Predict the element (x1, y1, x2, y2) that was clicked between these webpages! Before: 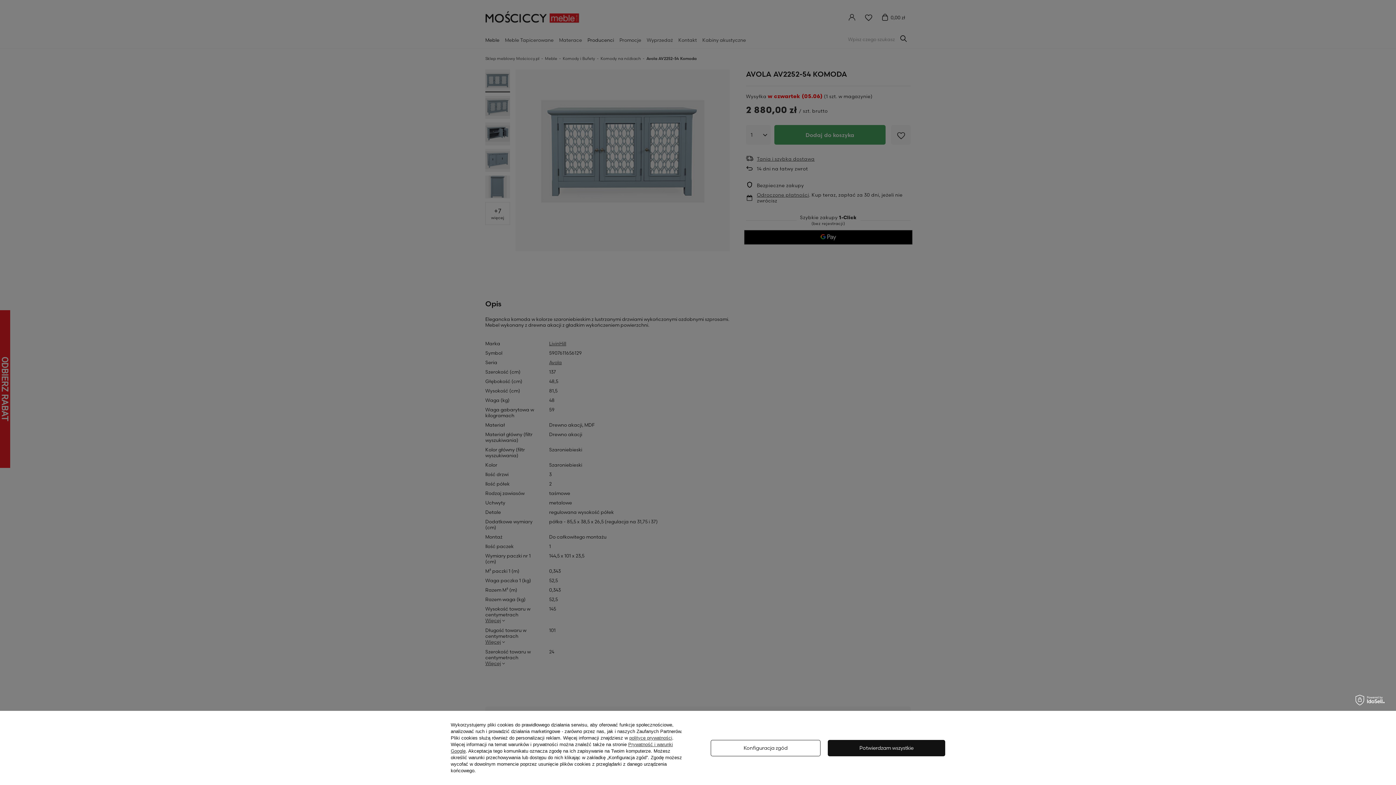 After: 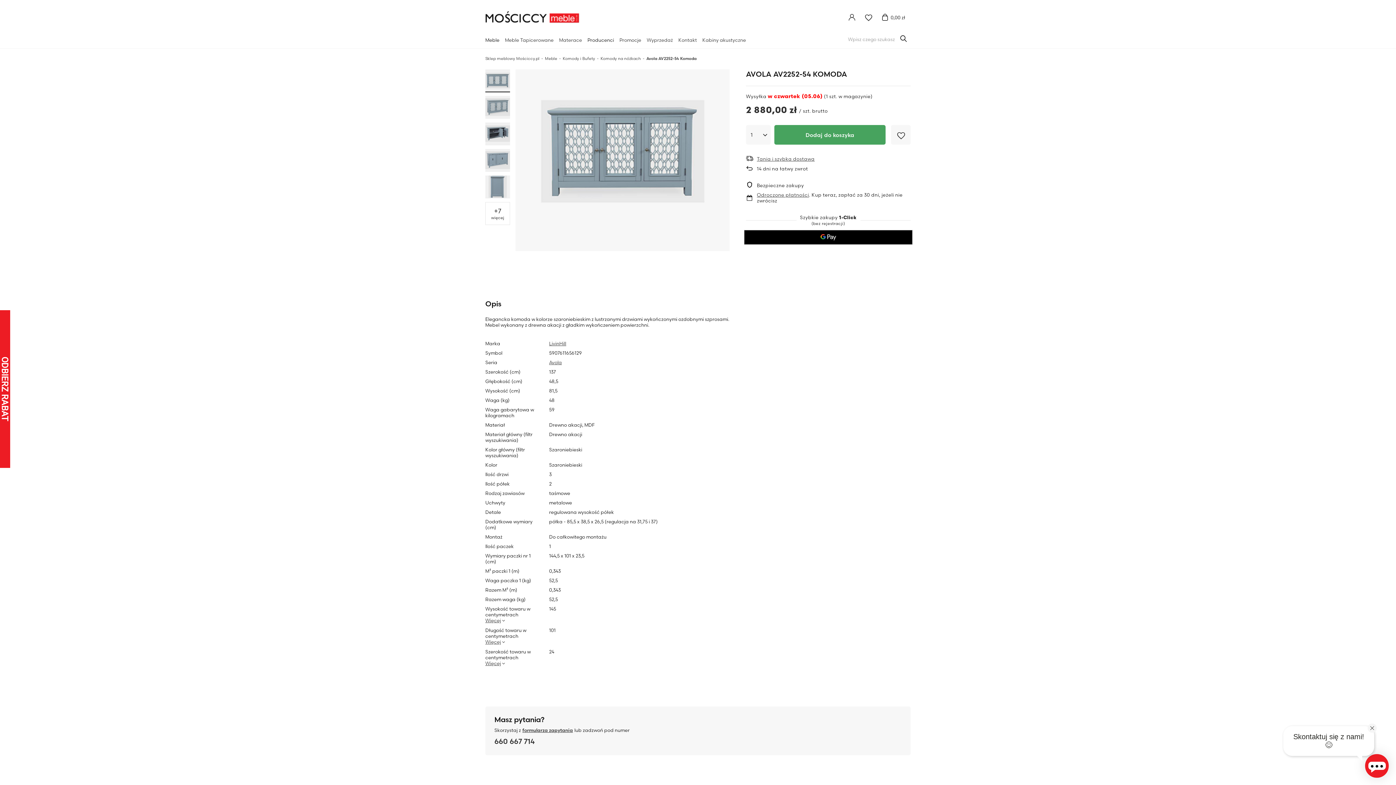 Action: label: Potwierdzam wszystkie bbox: (828, 740, 945, 756)